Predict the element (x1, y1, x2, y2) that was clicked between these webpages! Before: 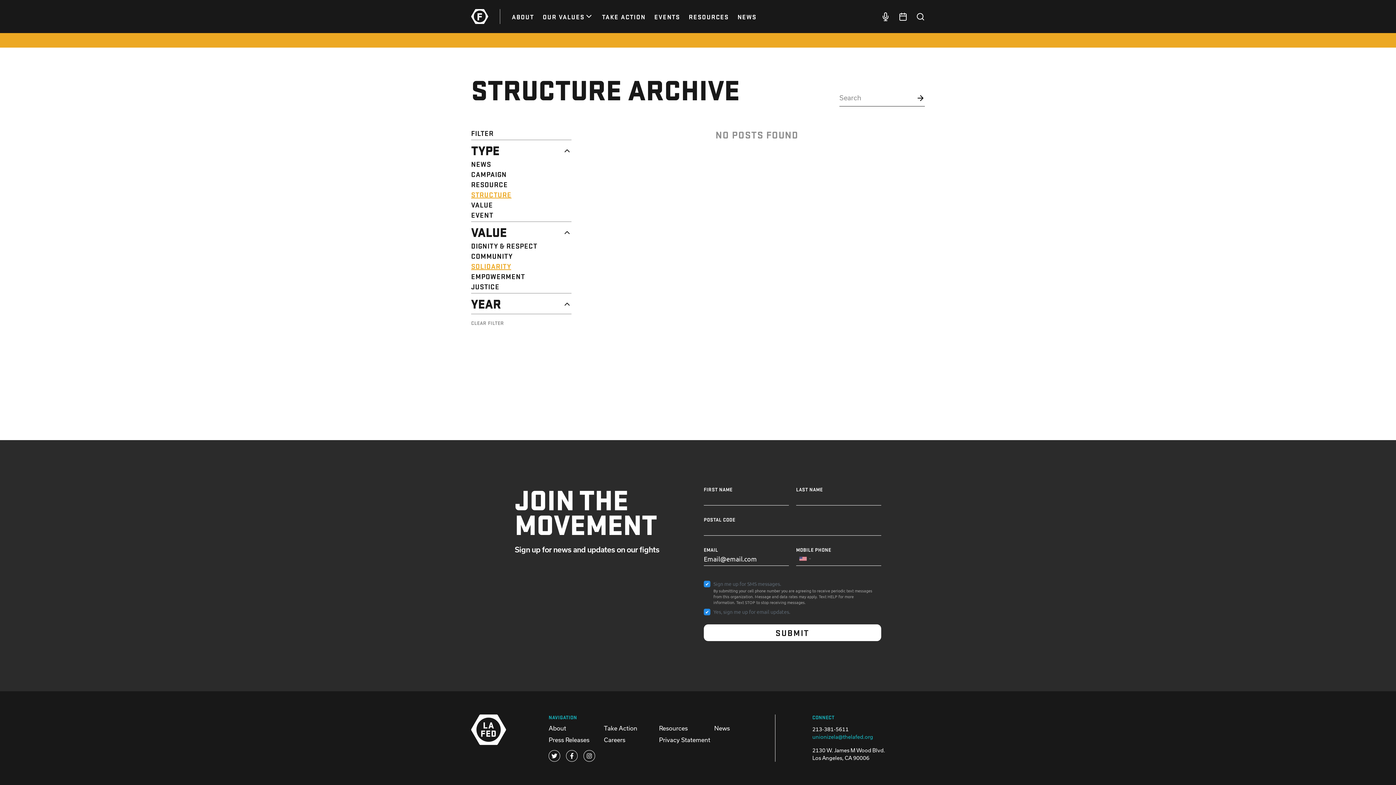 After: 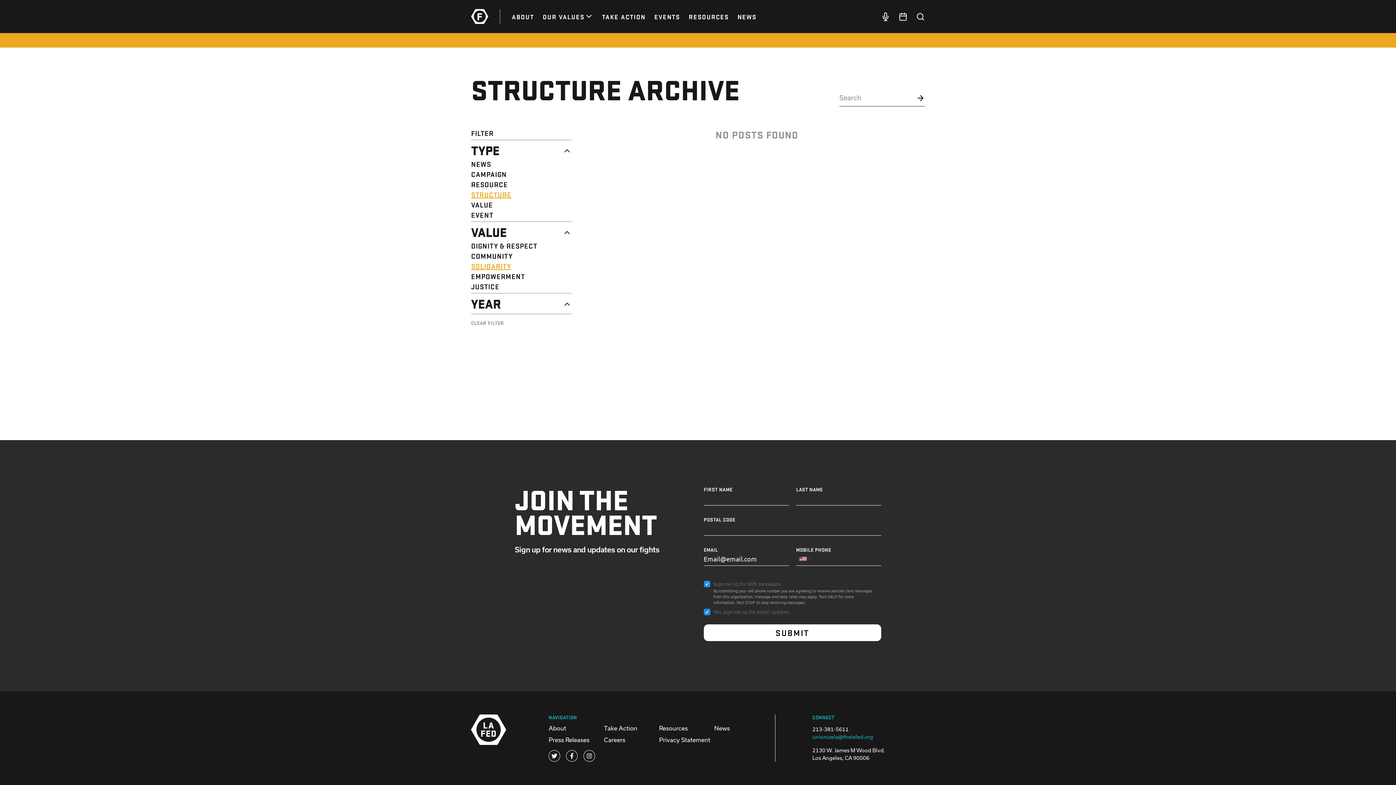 Action: bbox: (580, 750, 598, 762)